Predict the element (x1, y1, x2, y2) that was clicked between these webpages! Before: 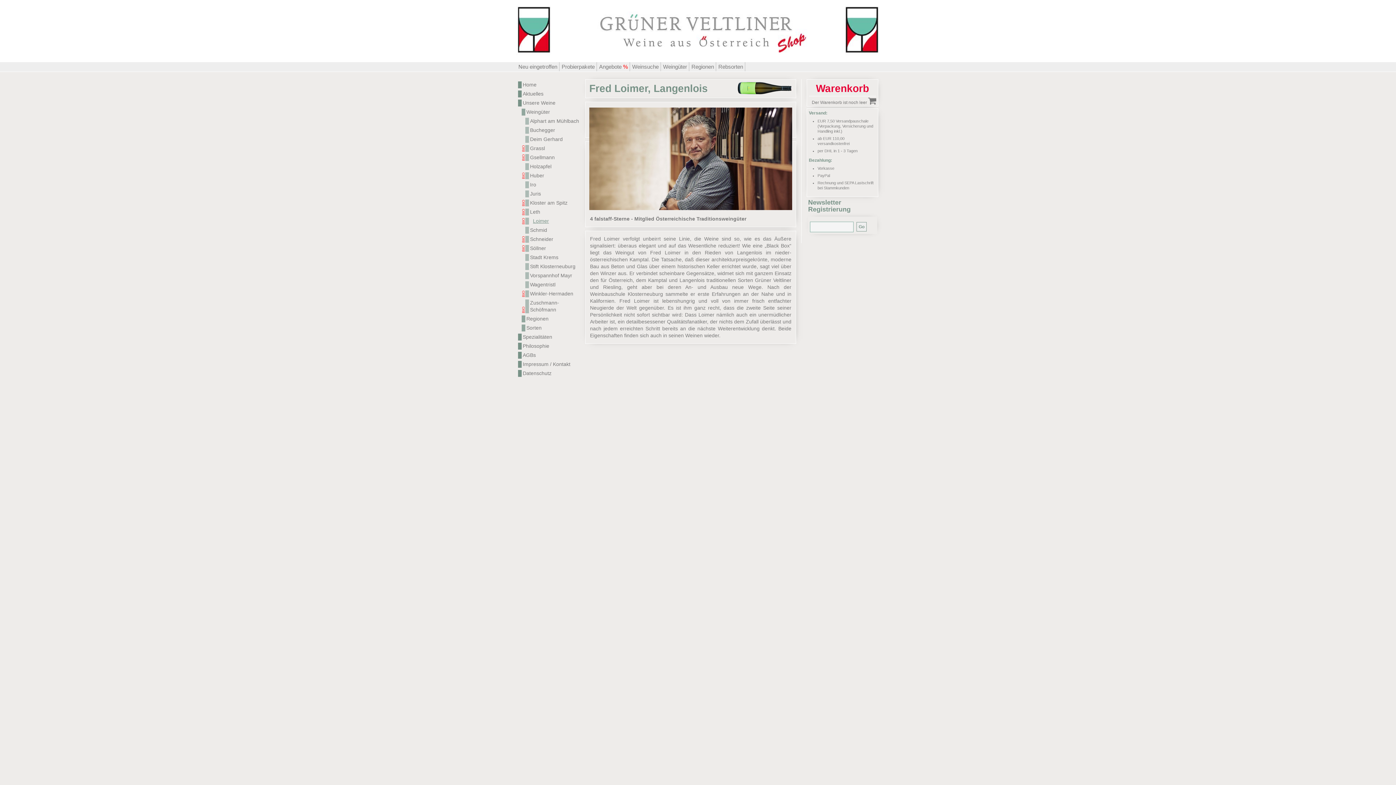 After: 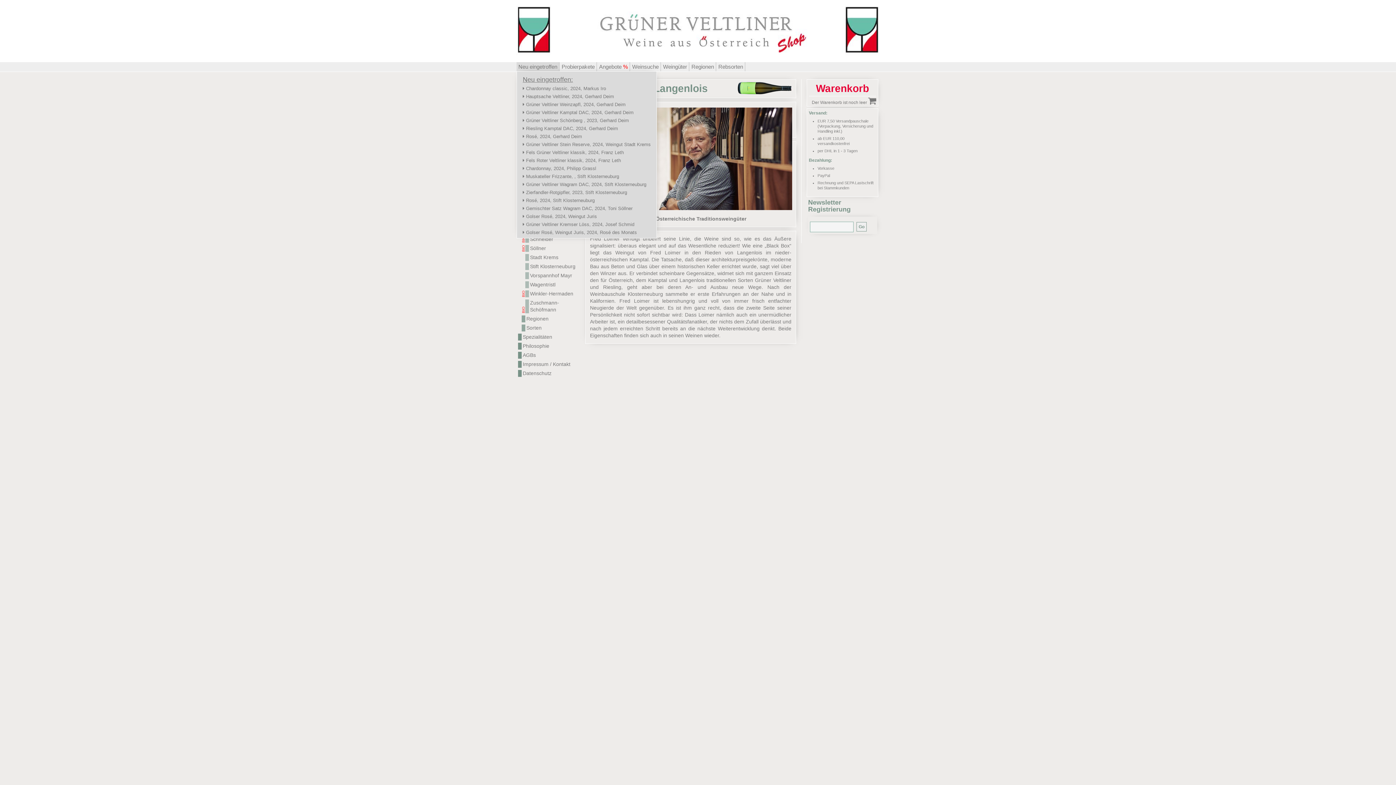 Action: bbox: (516, 62, 559, 71) label: Neu eingetroffen